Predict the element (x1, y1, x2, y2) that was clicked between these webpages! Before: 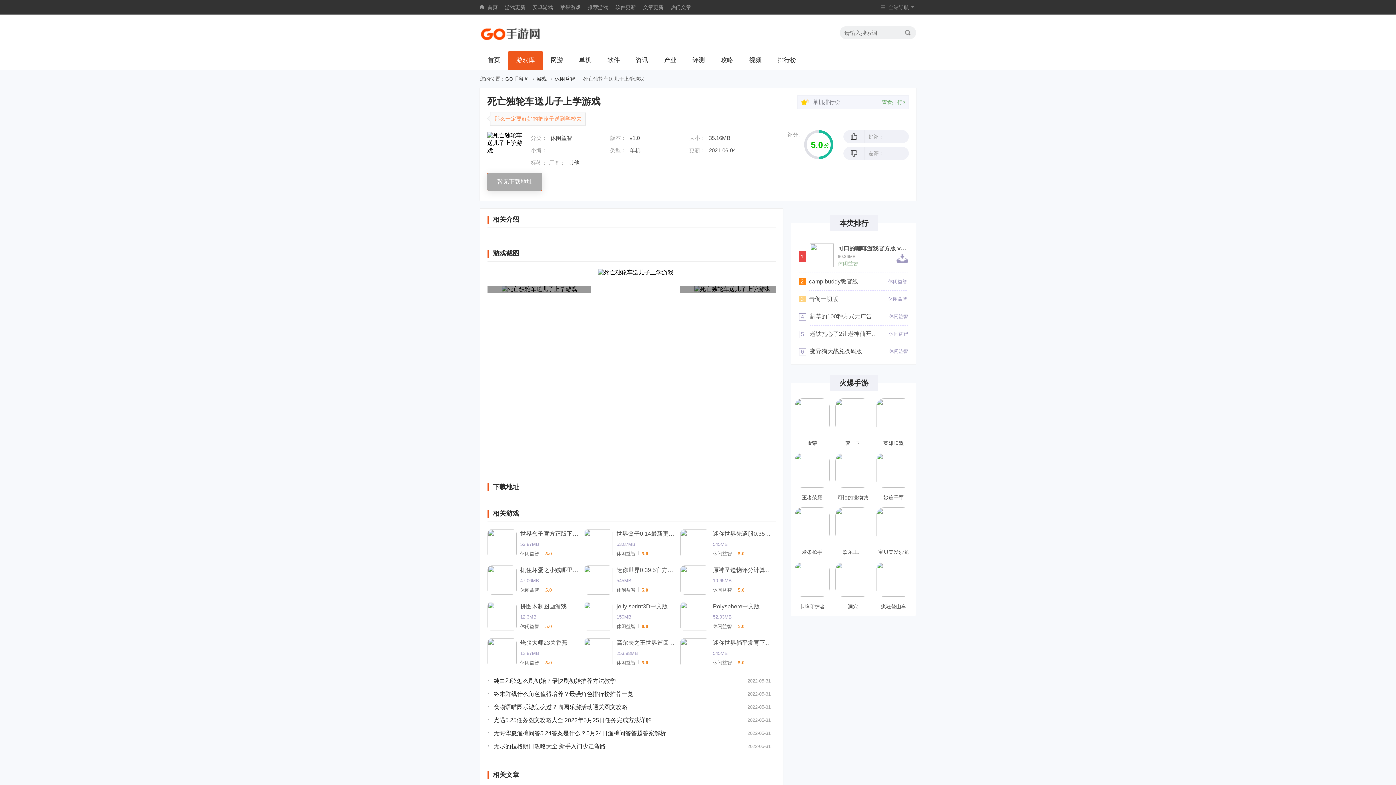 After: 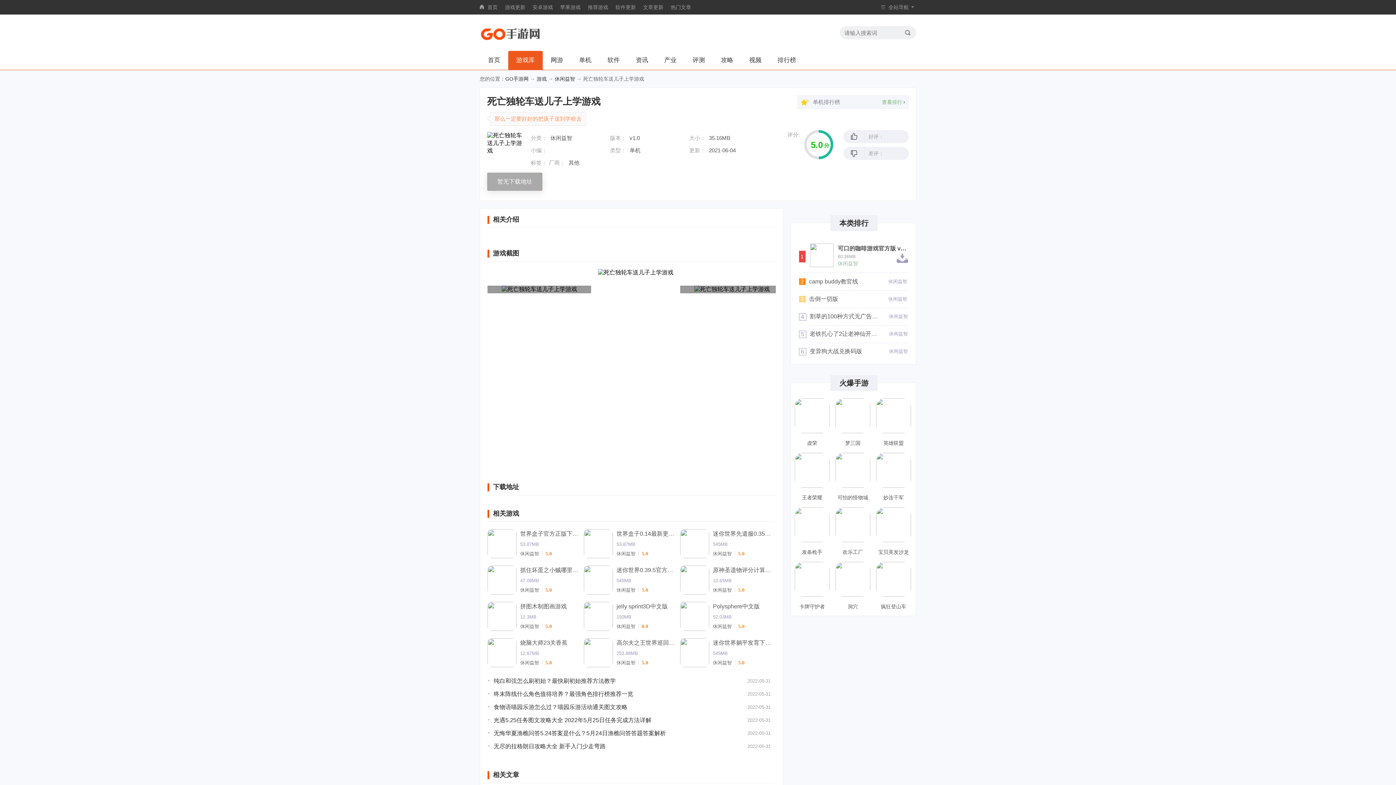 Action: bbox: (794, 506, 830, 543)